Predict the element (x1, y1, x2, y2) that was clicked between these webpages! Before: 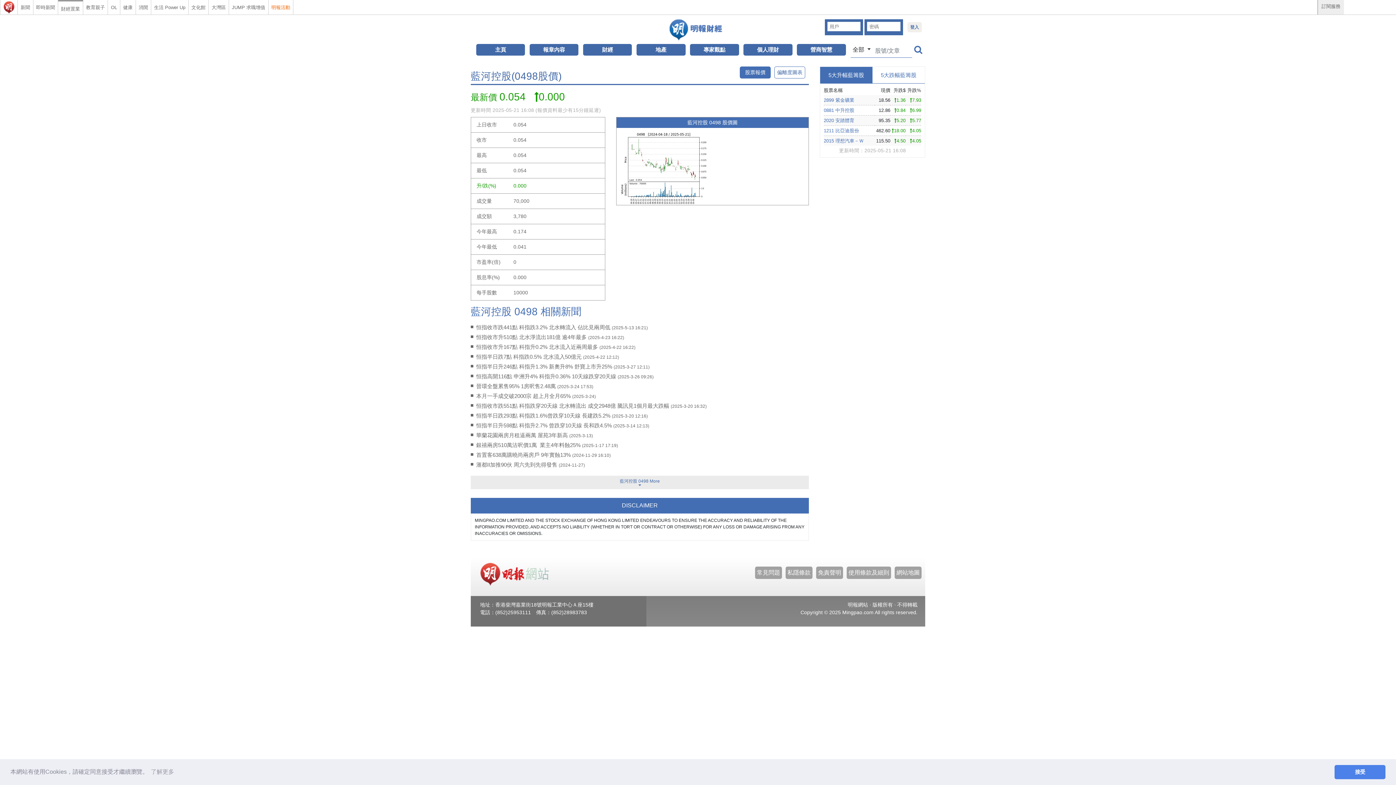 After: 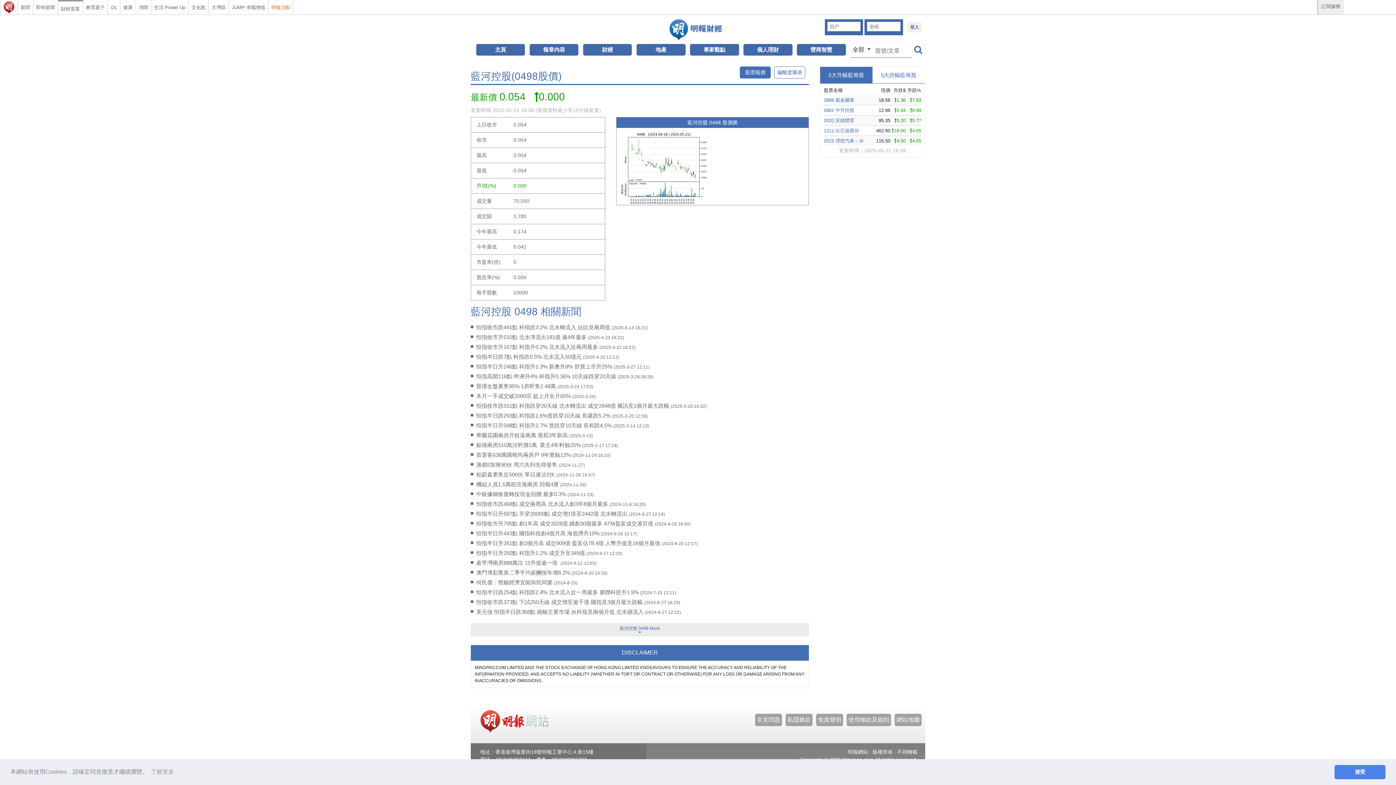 Action: label: 藍河控股 0498 More bbox: (470, 476, 809, 489)